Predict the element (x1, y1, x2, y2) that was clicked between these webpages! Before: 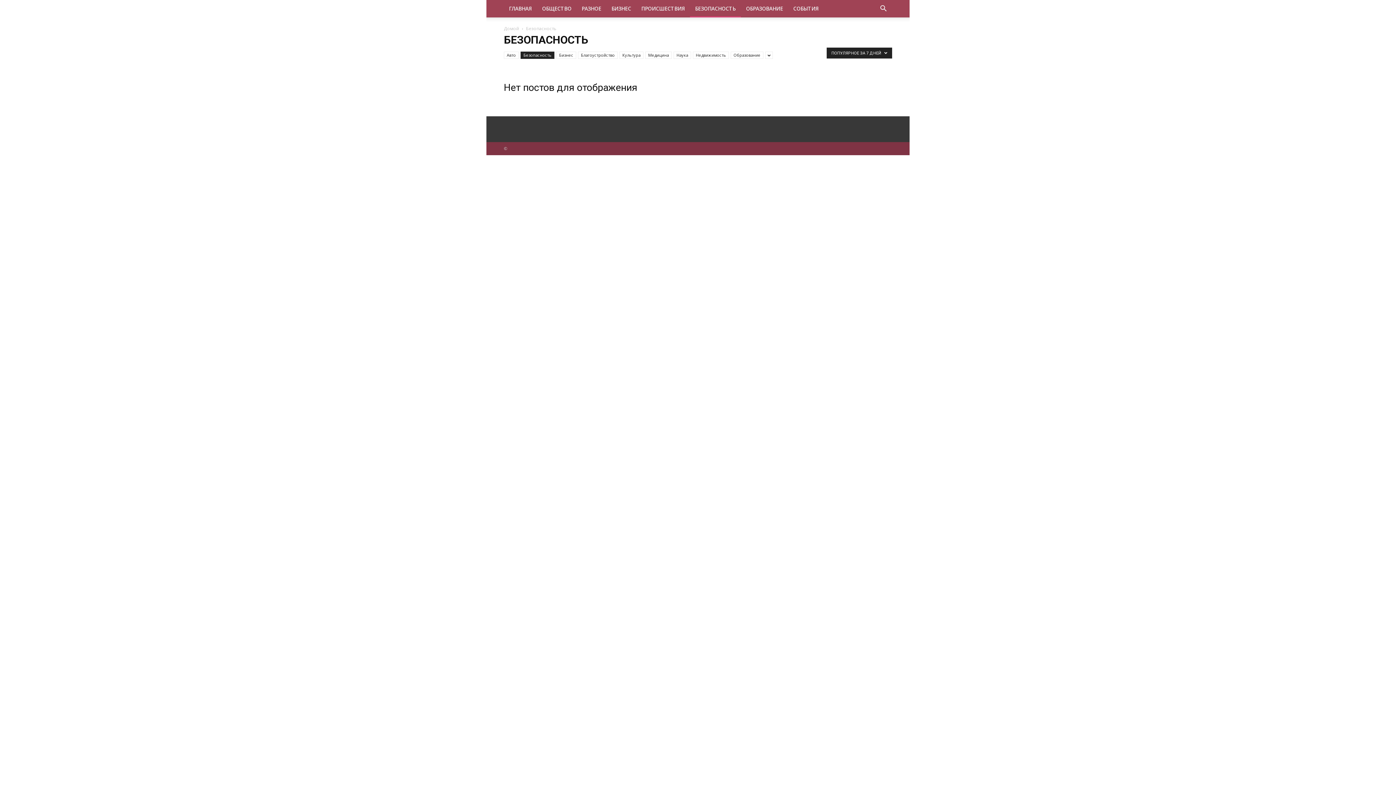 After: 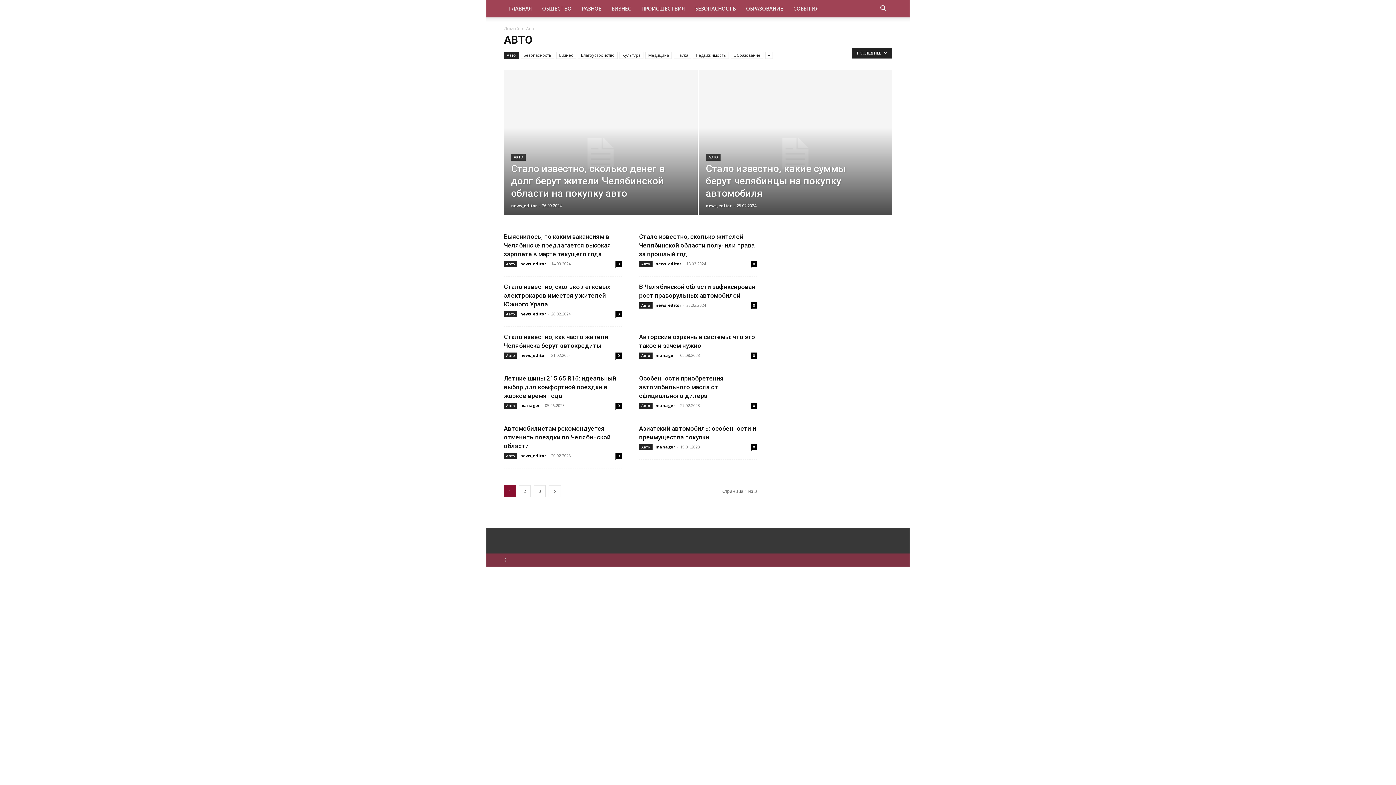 Action: bbox: (504, 51, 518, 58) label: Авто